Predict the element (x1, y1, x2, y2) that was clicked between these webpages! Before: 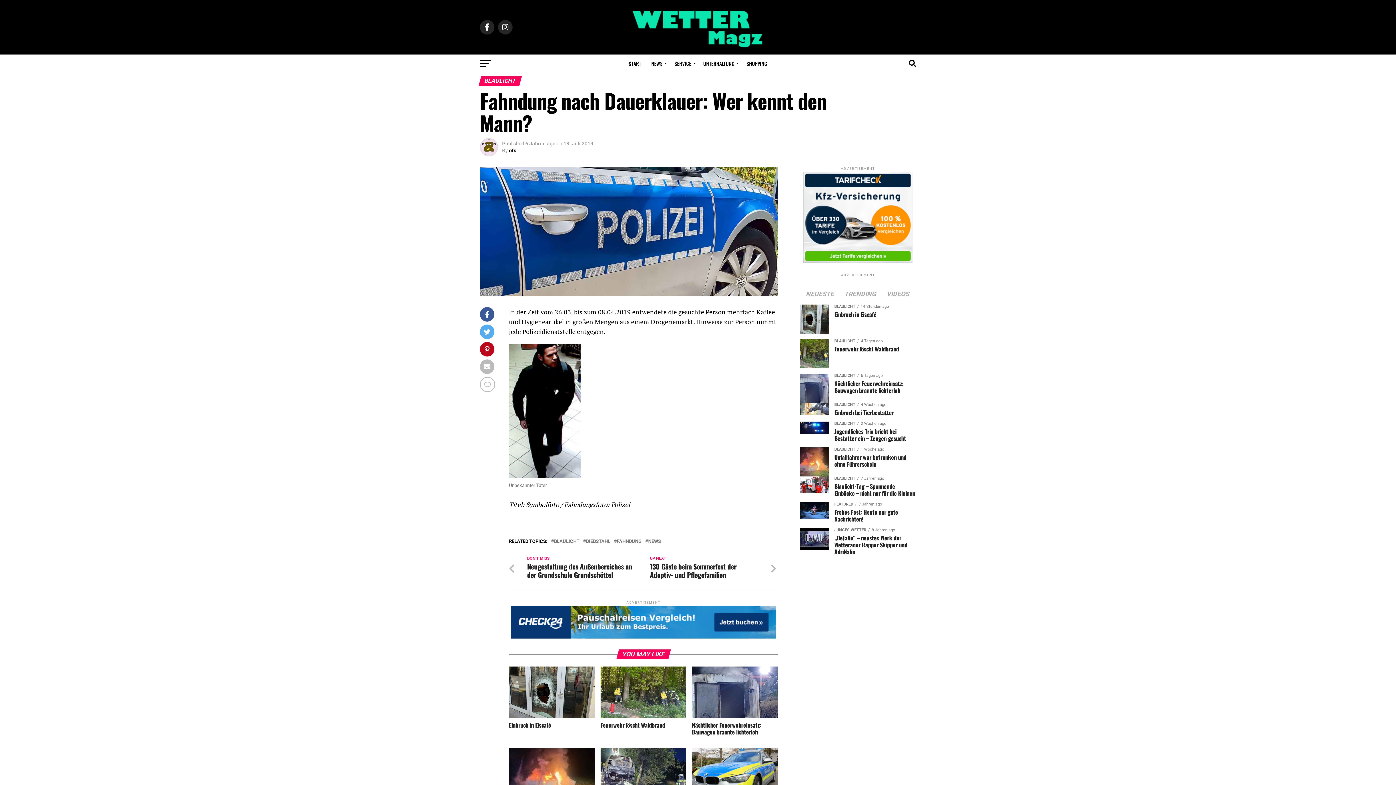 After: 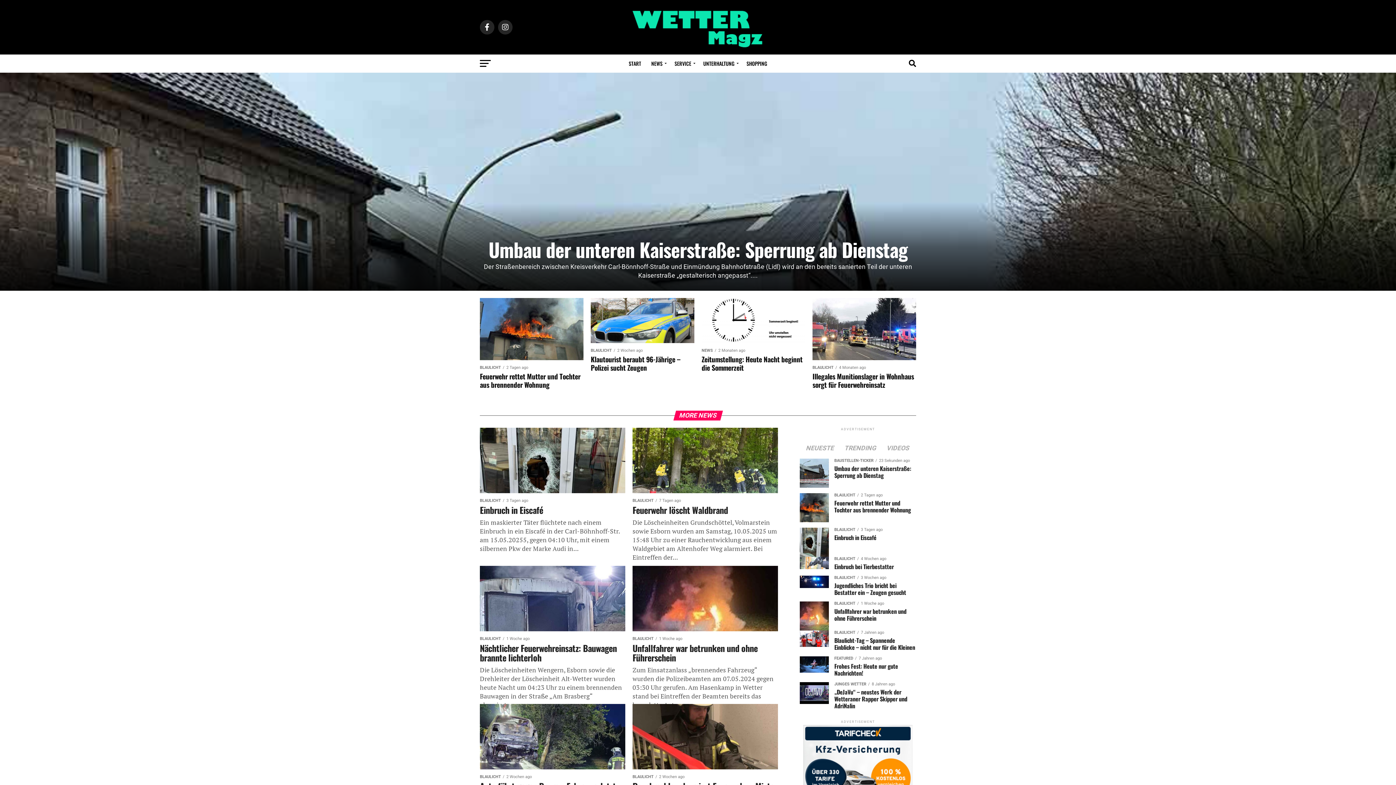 Action: bbox: (631, 43, 764, 50)